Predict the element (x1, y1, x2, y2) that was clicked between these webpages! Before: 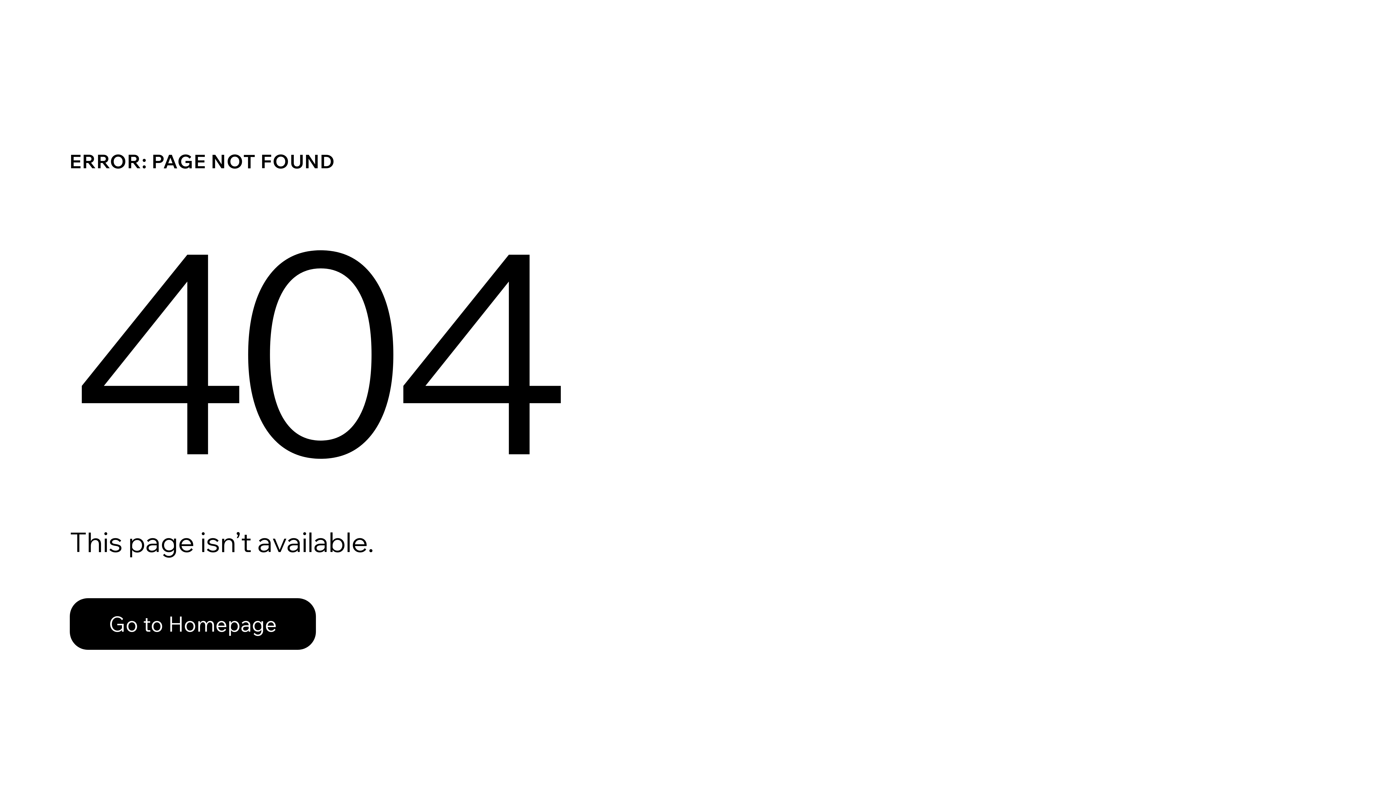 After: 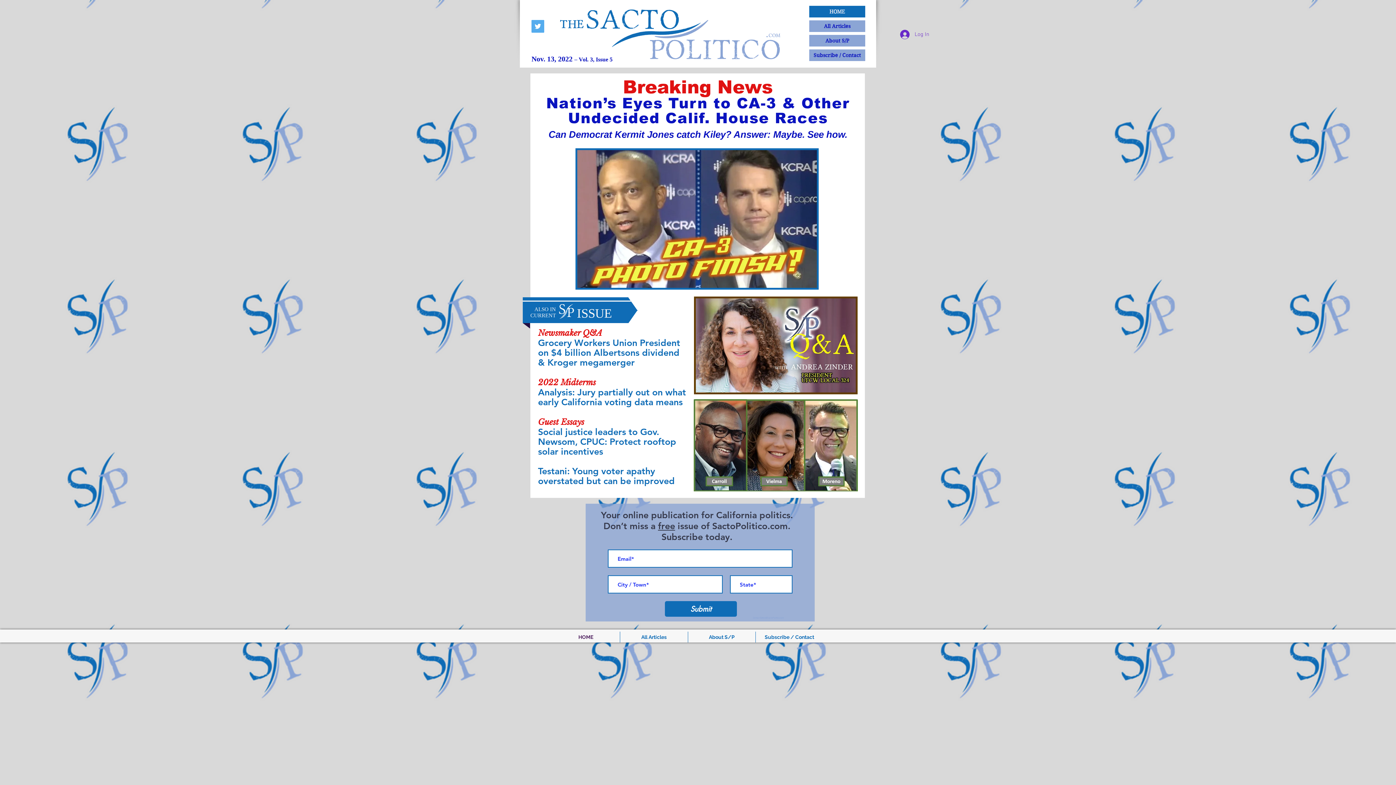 Action: bbox: (69, 598, 316, 650) label: Go to Homepage